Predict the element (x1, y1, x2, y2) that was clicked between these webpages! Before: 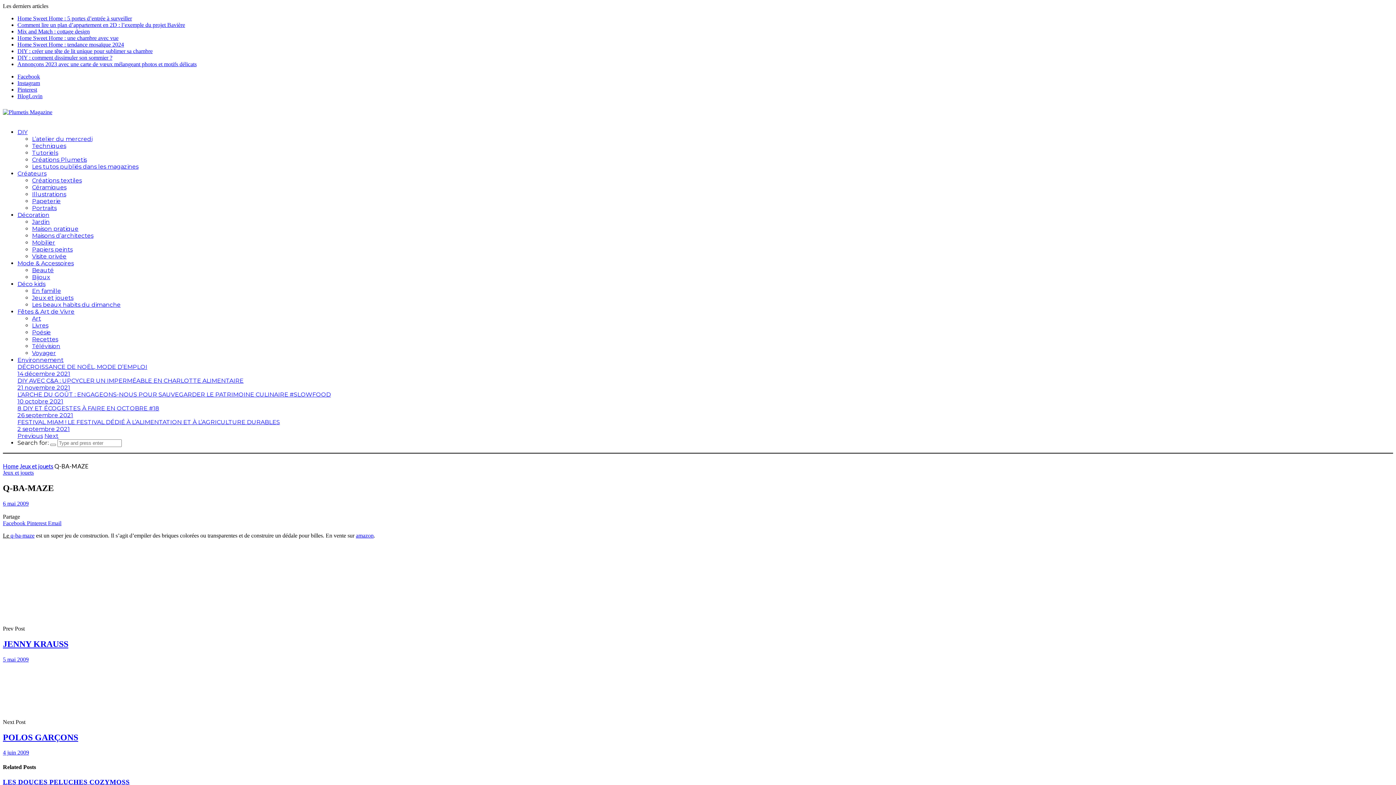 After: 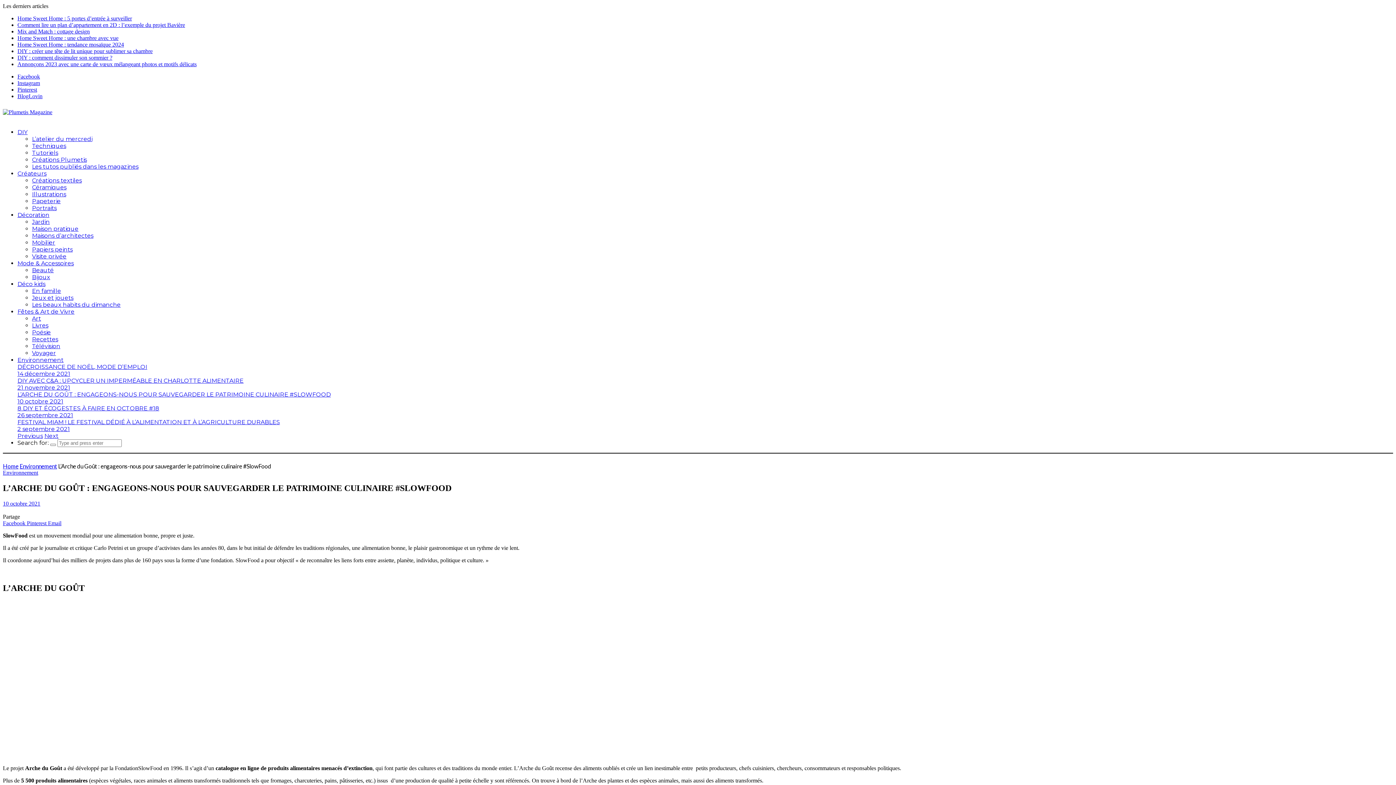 Action: bbox: (17, 398, 63, 405) label: 10 octobre 2021